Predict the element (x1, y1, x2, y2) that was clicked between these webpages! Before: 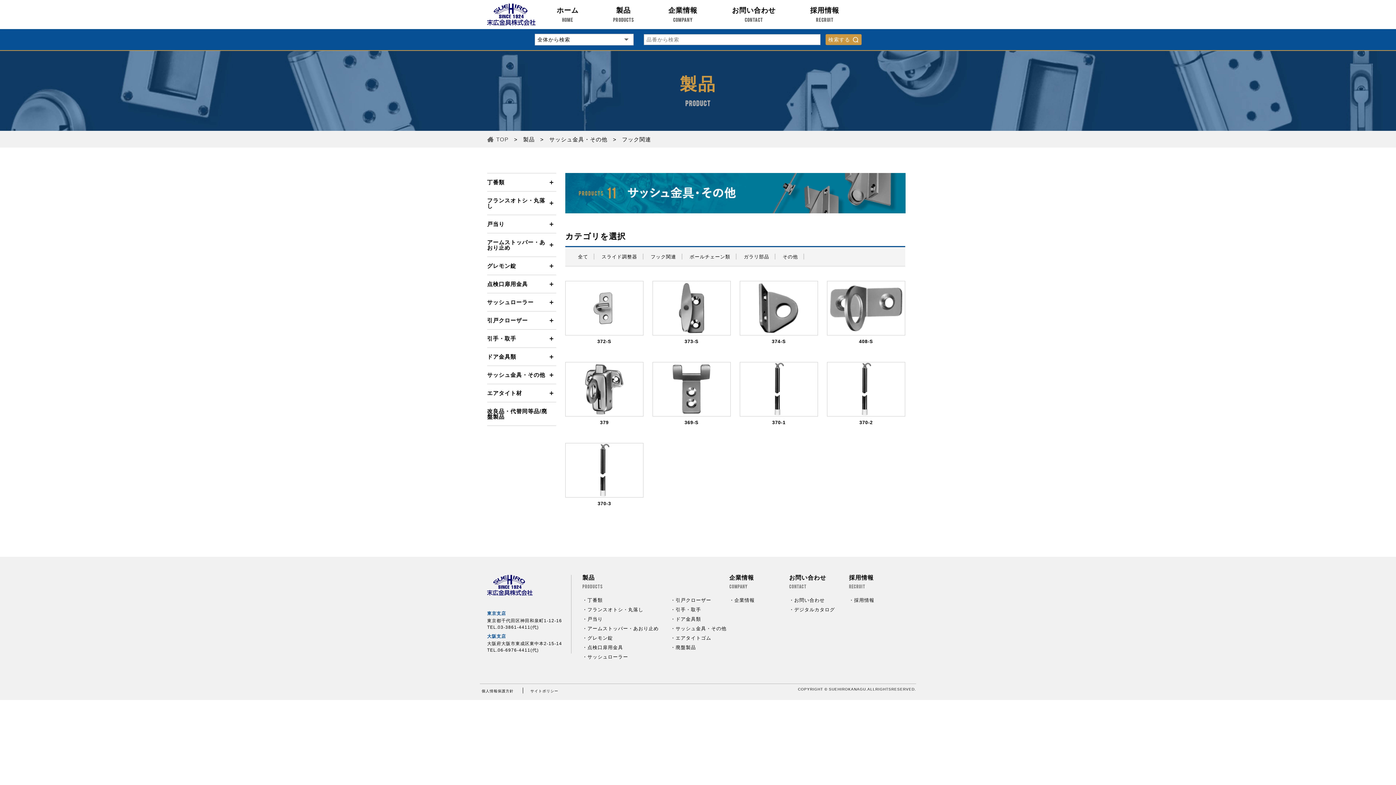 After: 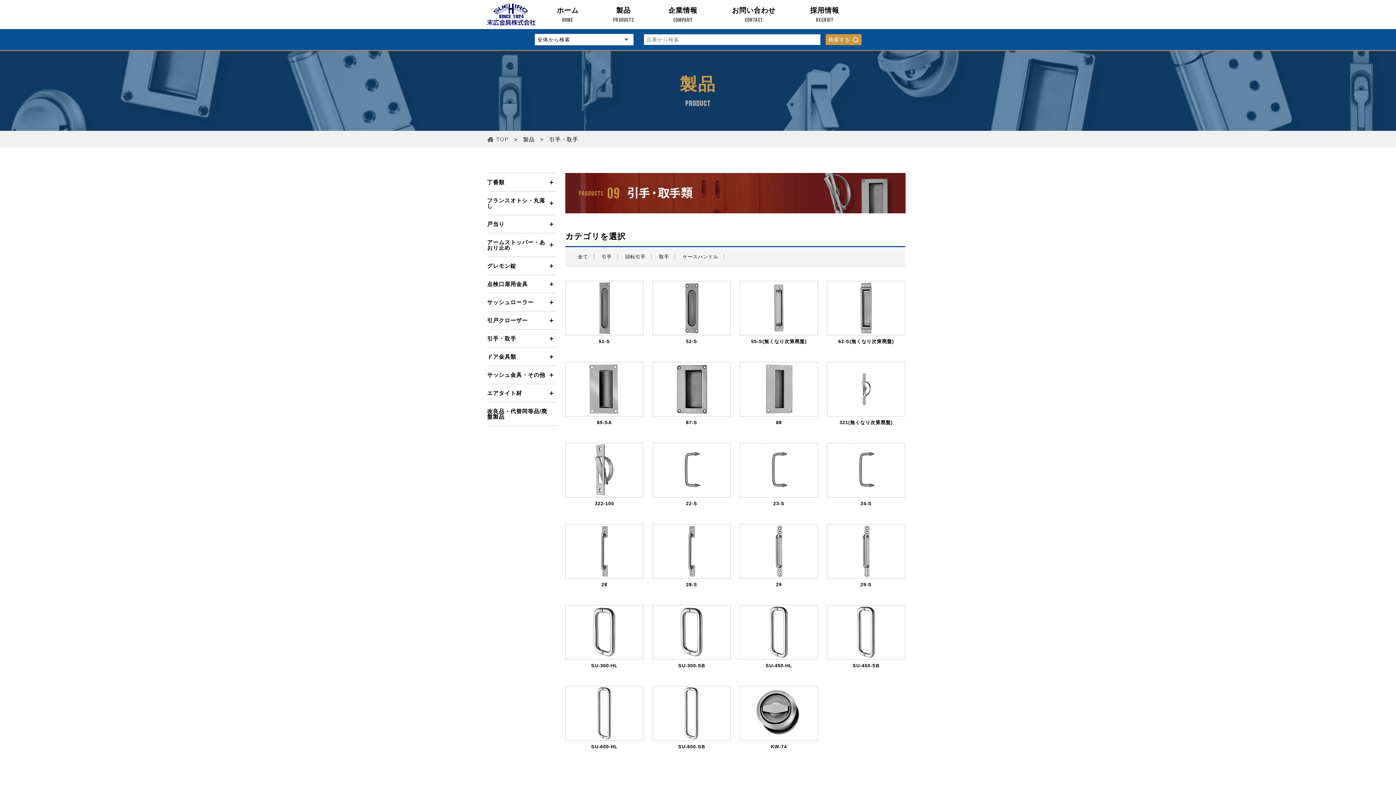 Action: label: 引手・取手 bbox: (487, 335, 516, 341)